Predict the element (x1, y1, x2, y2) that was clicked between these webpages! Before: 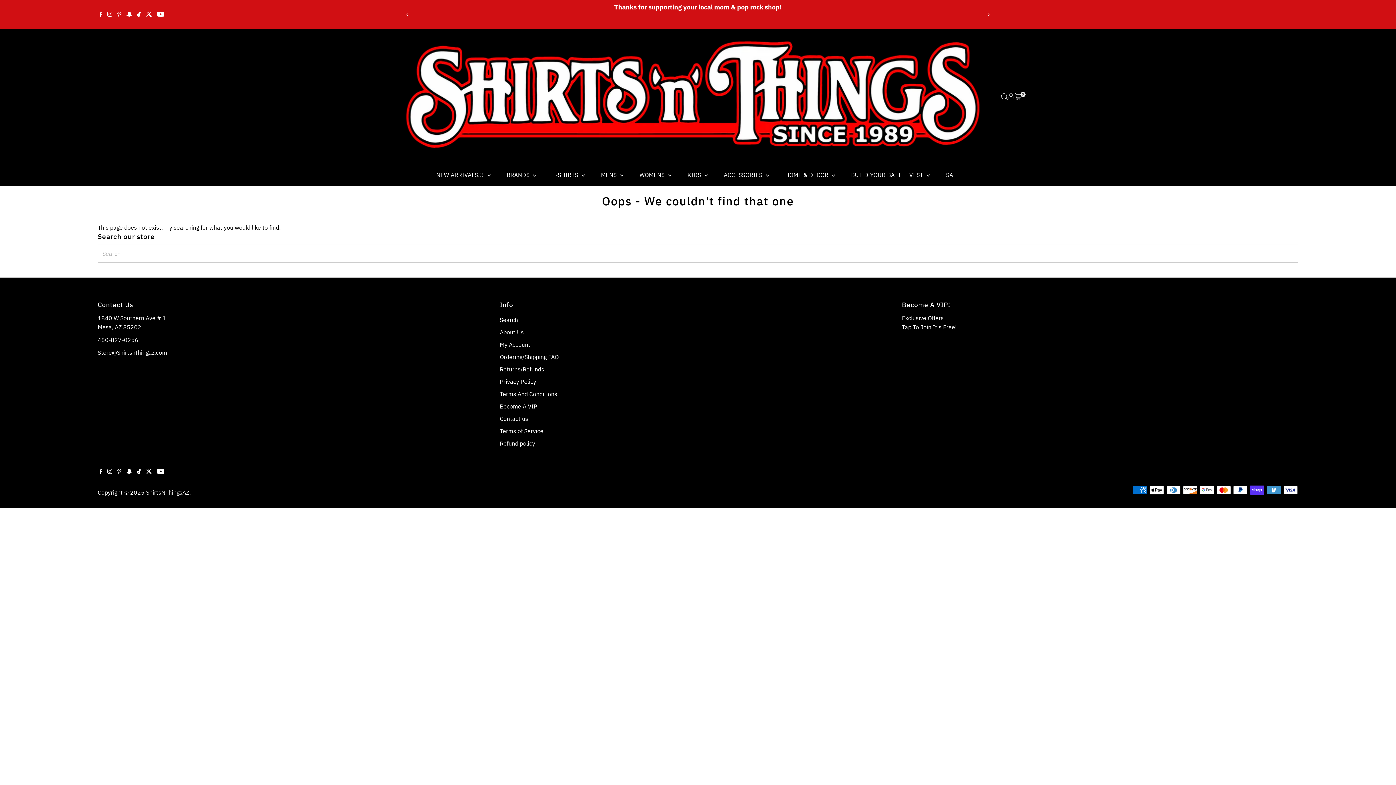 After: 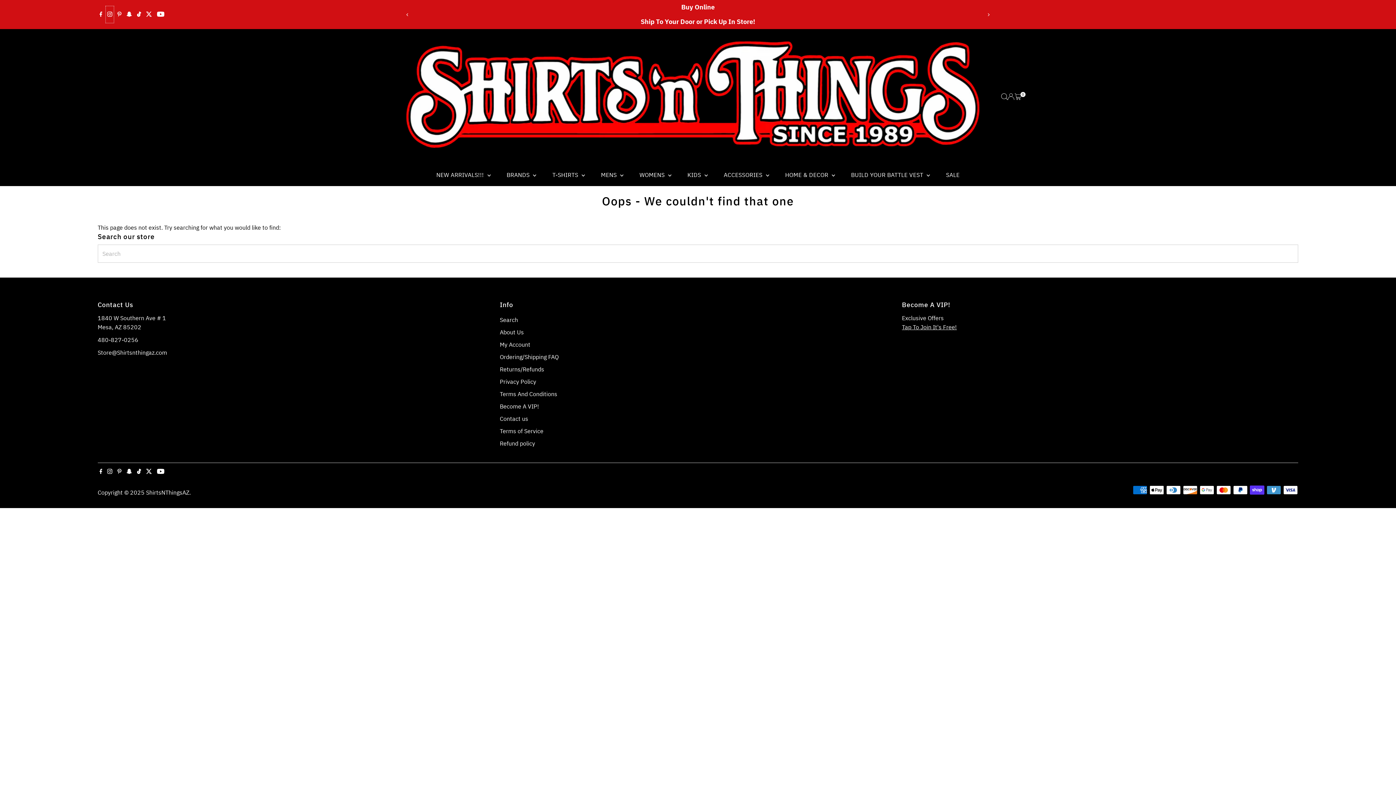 Action: bbox: (105, 5, 114, 23) label: Instagram